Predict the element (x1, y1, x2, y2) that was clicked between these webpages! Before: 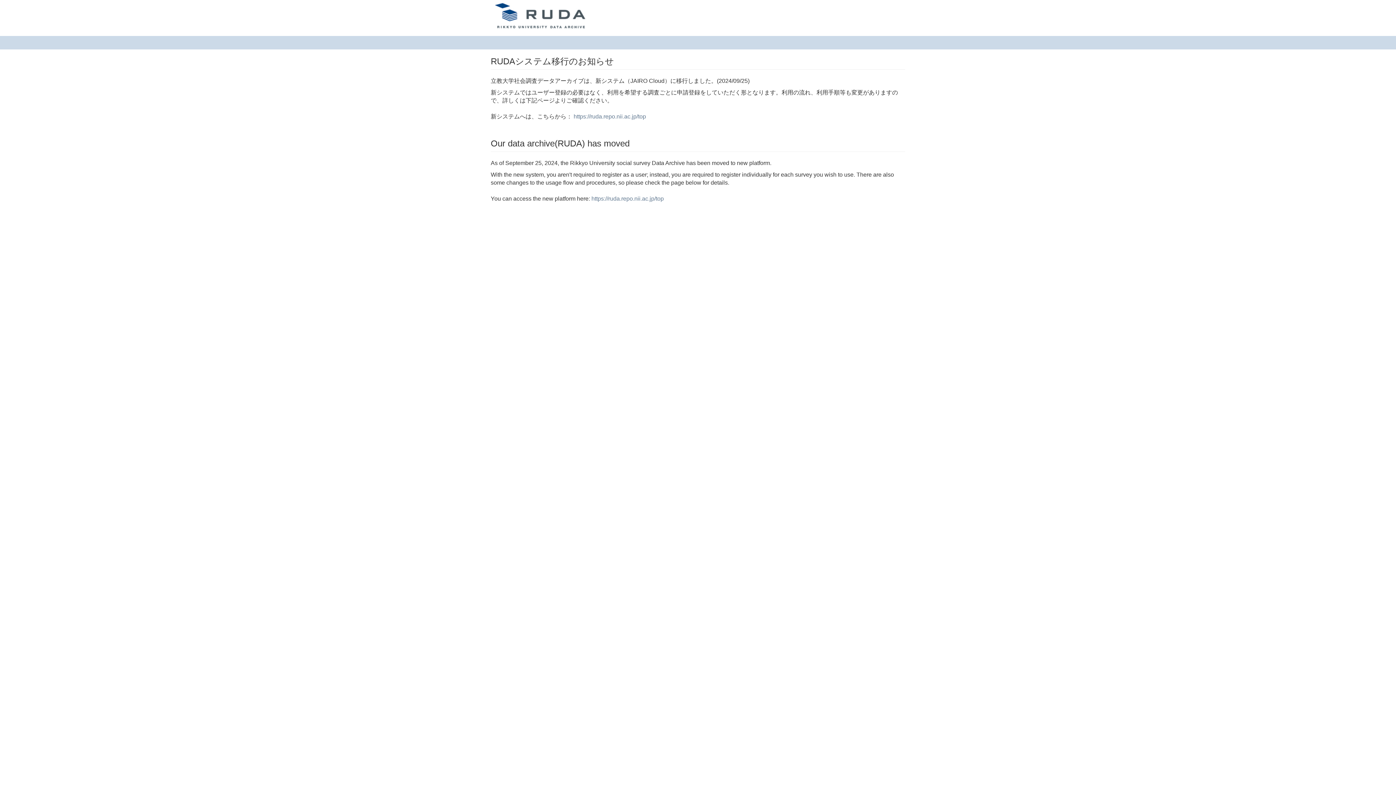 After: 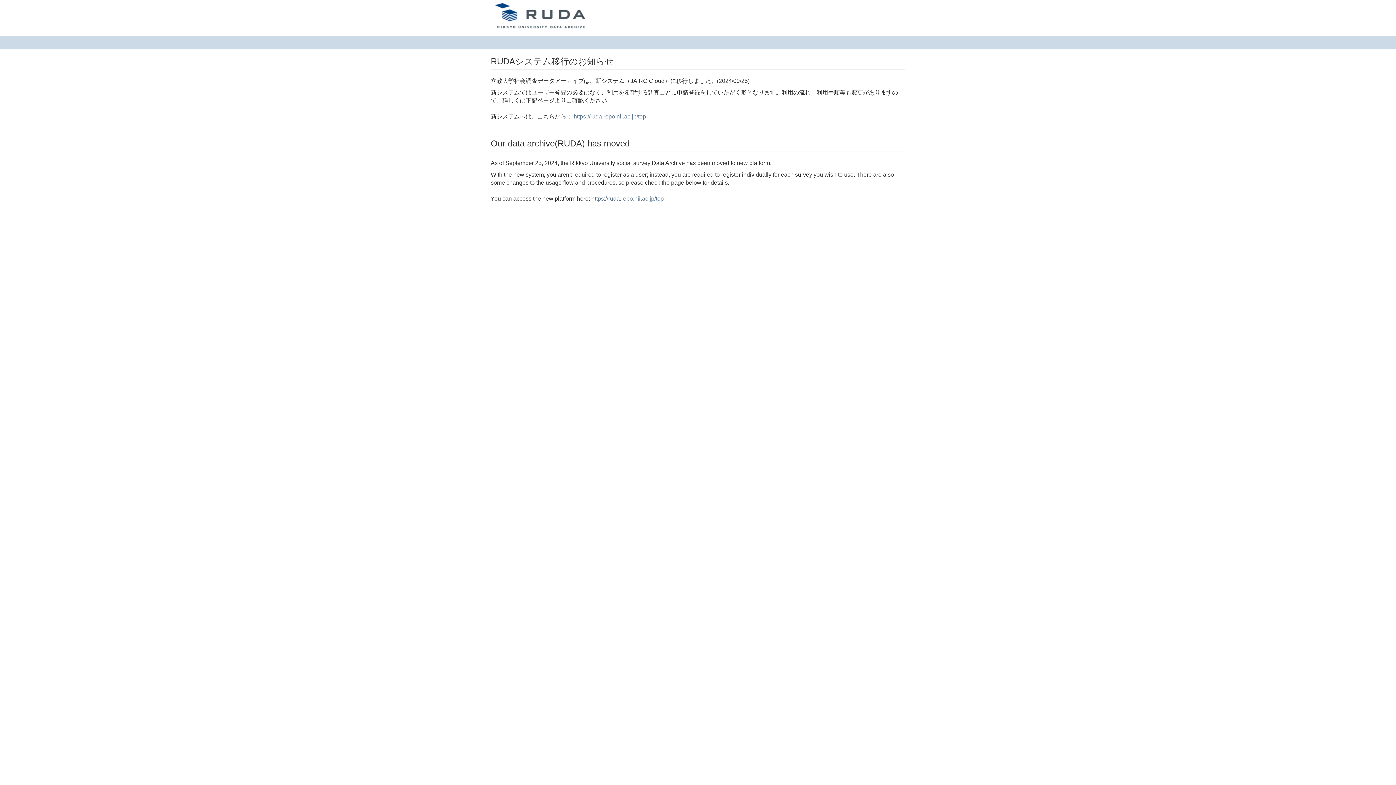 Action: bbox: (485, 0, 598, 18)